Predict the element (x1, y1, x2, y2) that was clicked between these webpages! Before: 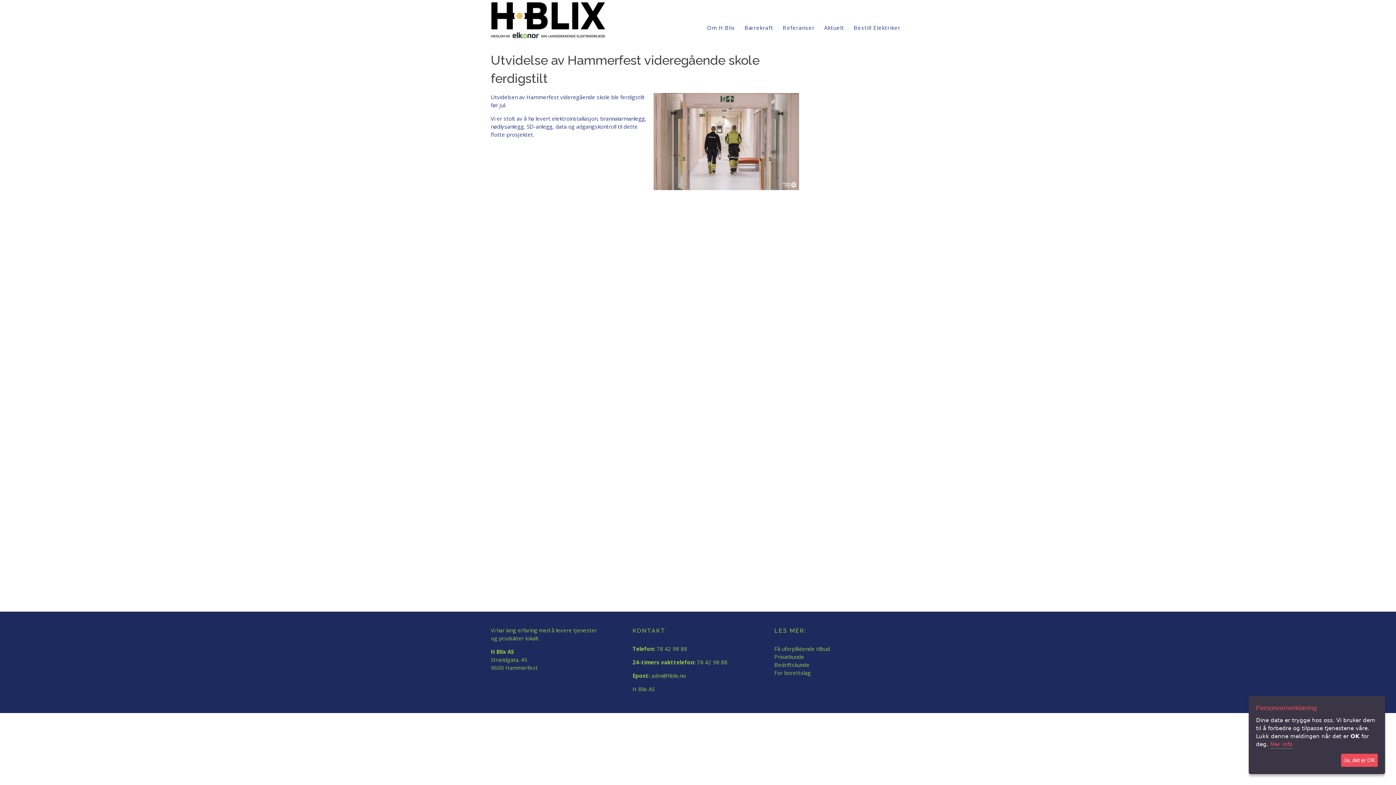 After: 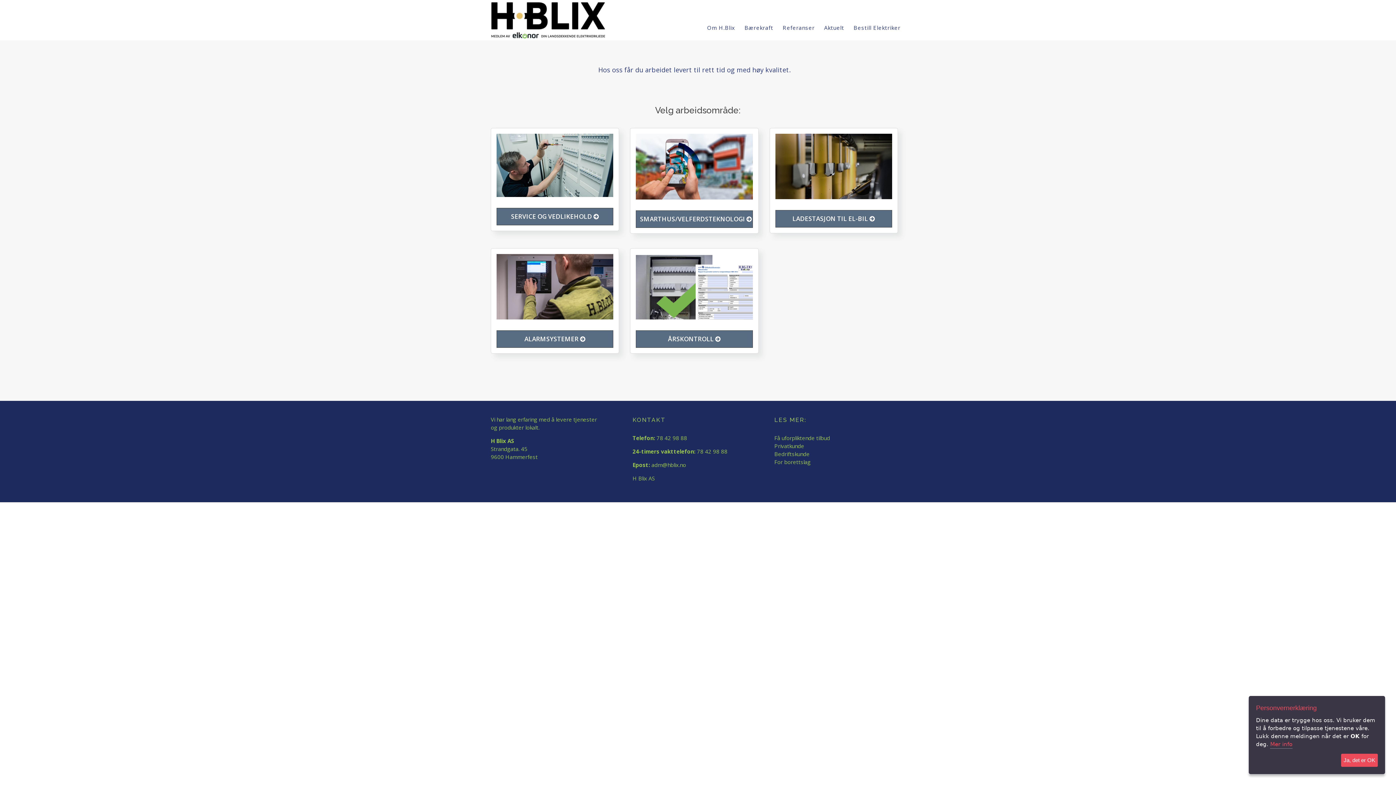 Action: label: For borettslag bbox: (774, 669, 810, 676)